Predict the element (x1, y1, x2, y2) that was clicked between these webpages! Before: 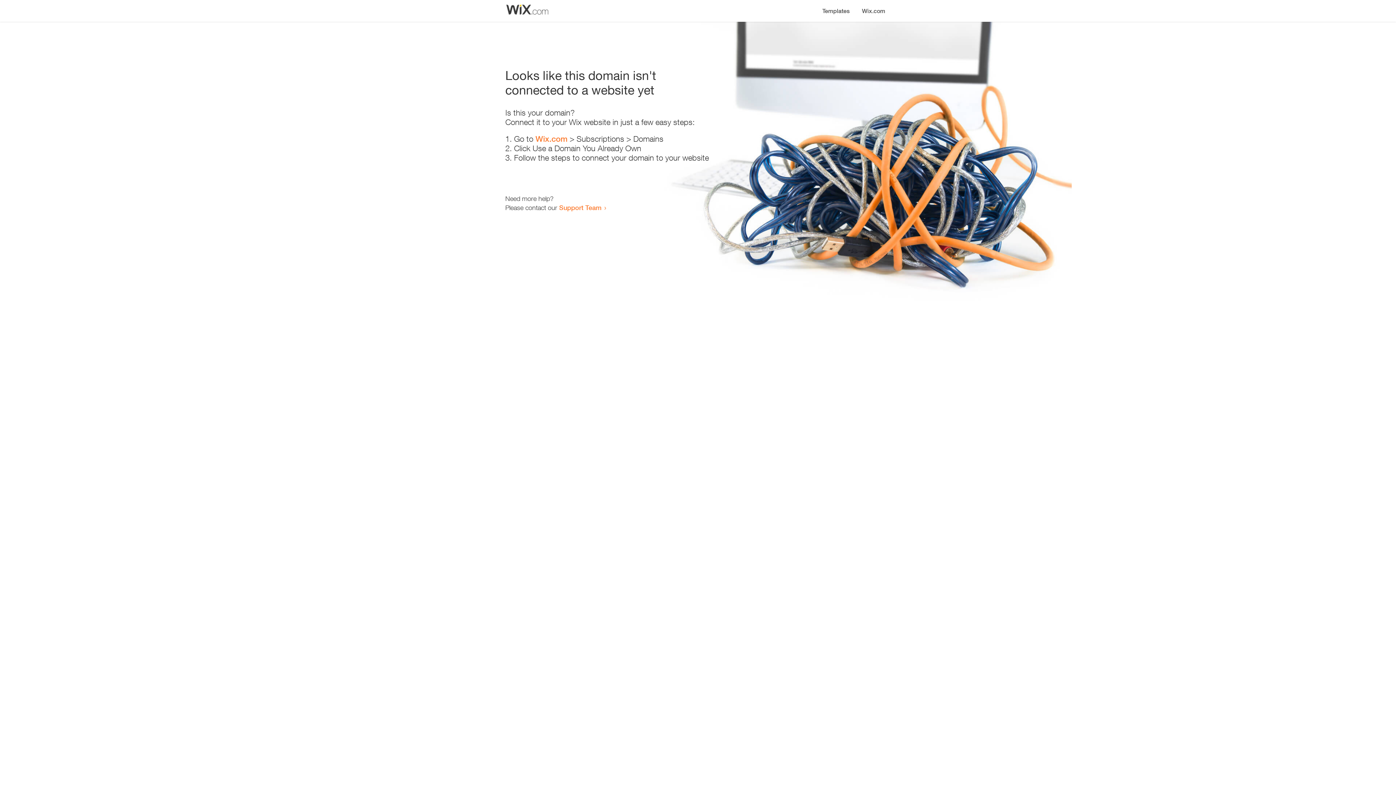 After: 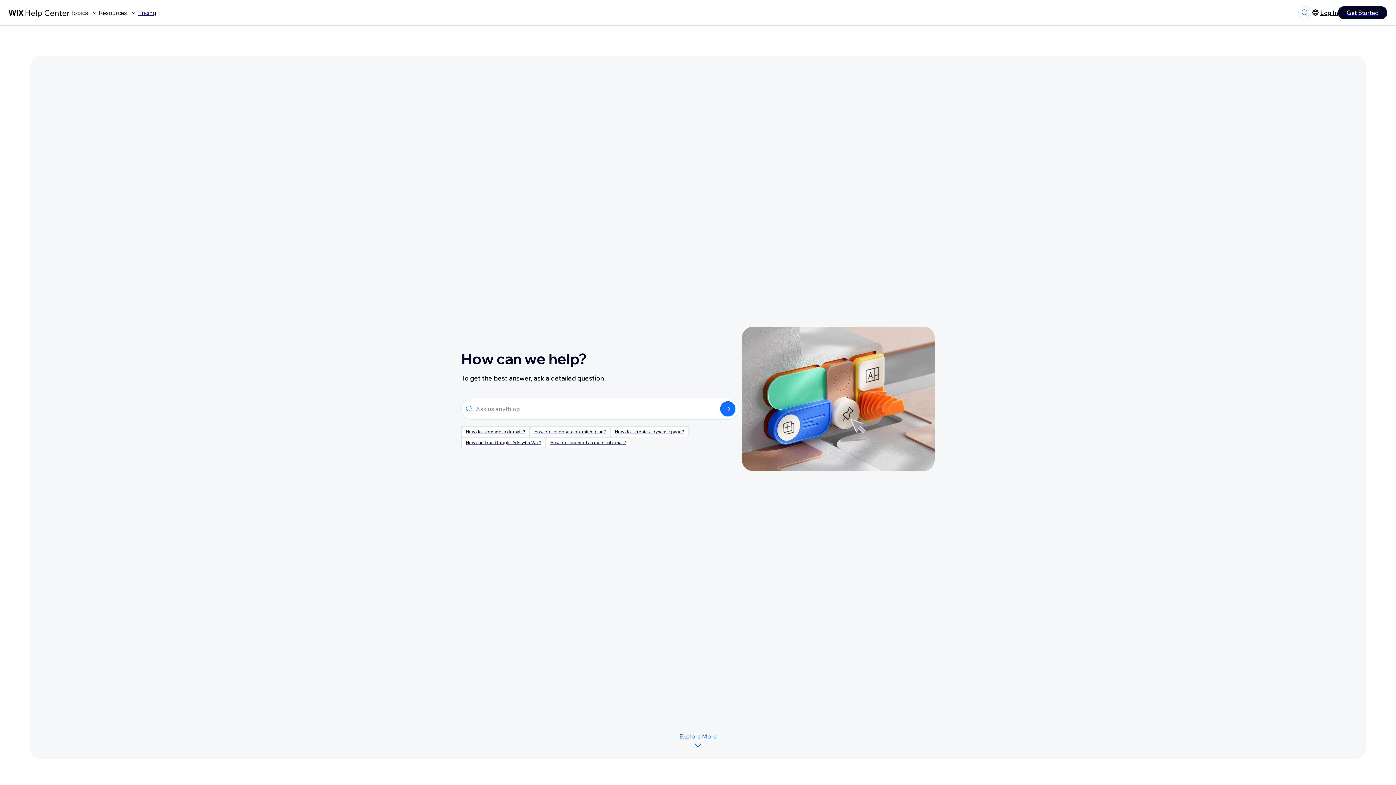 Action: bbox: (559, 203, 601, 211) label: Support Team